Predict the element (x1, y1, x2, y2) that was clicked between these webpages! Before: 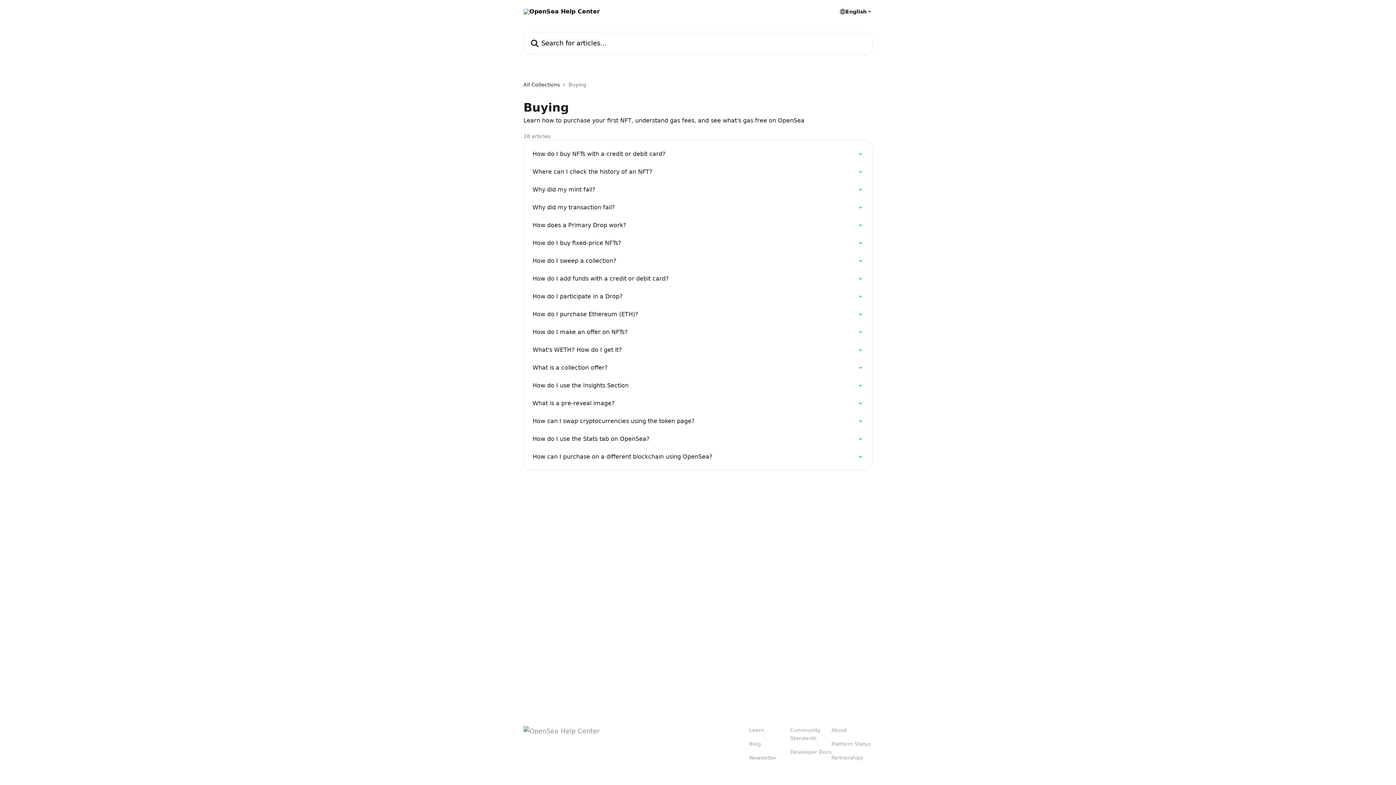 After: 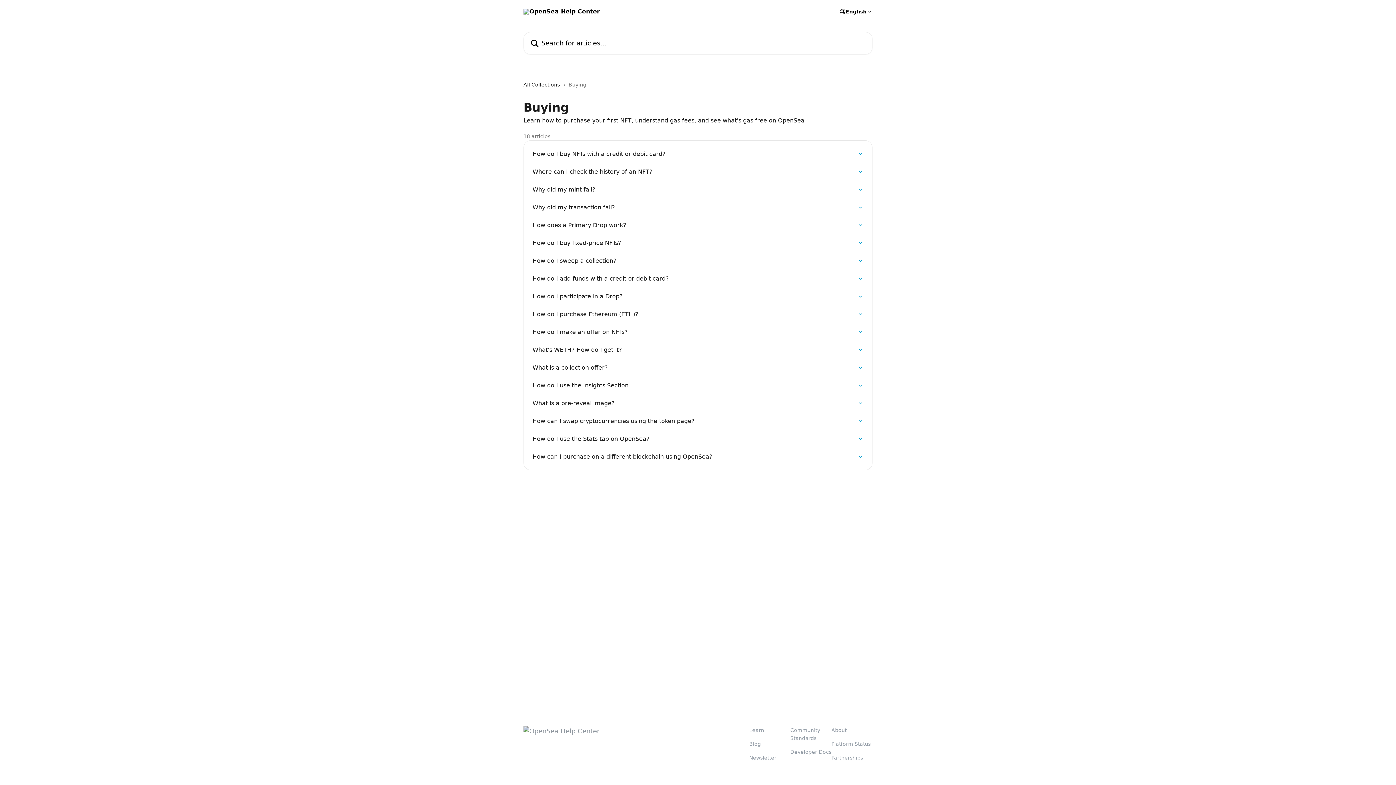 Action: label: Newsletter bbox: (749, 755, 776, 761)